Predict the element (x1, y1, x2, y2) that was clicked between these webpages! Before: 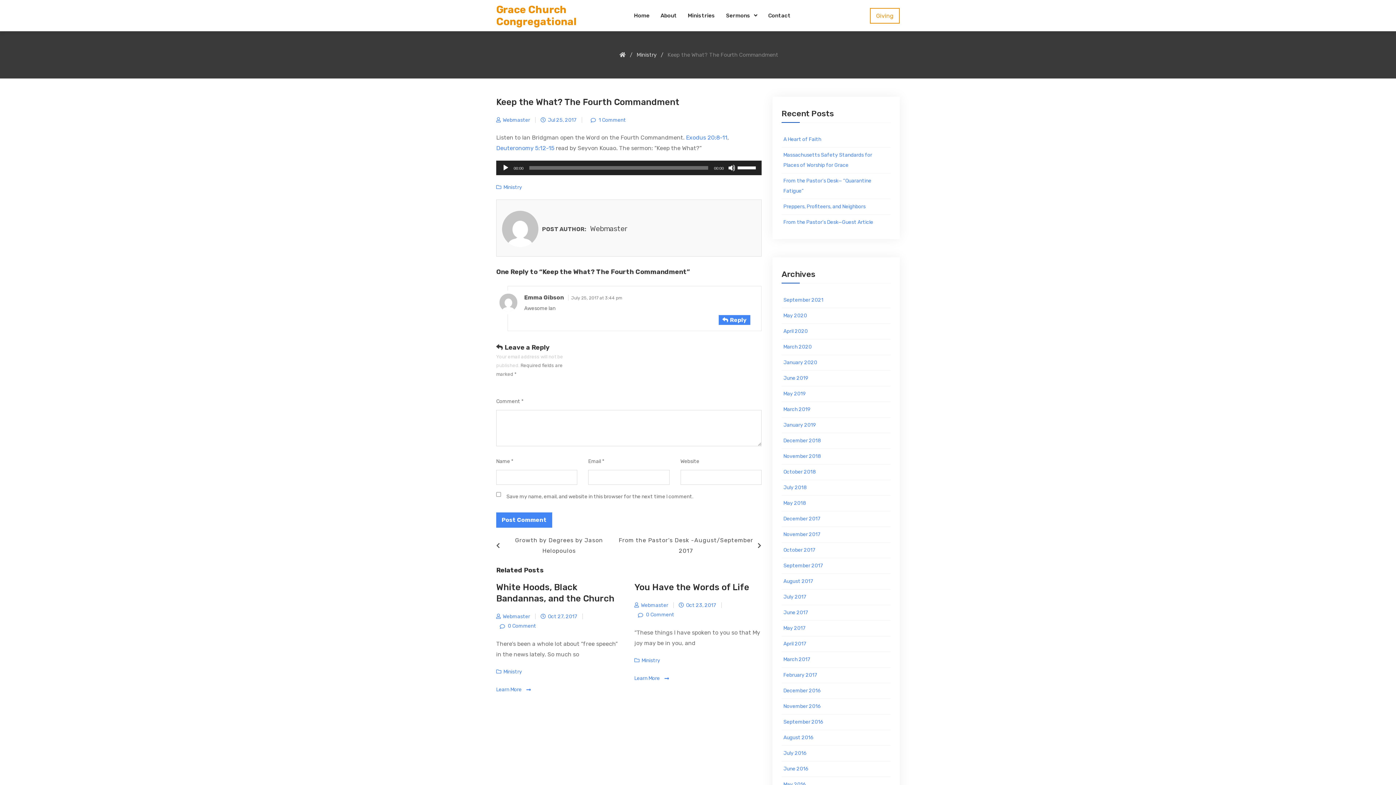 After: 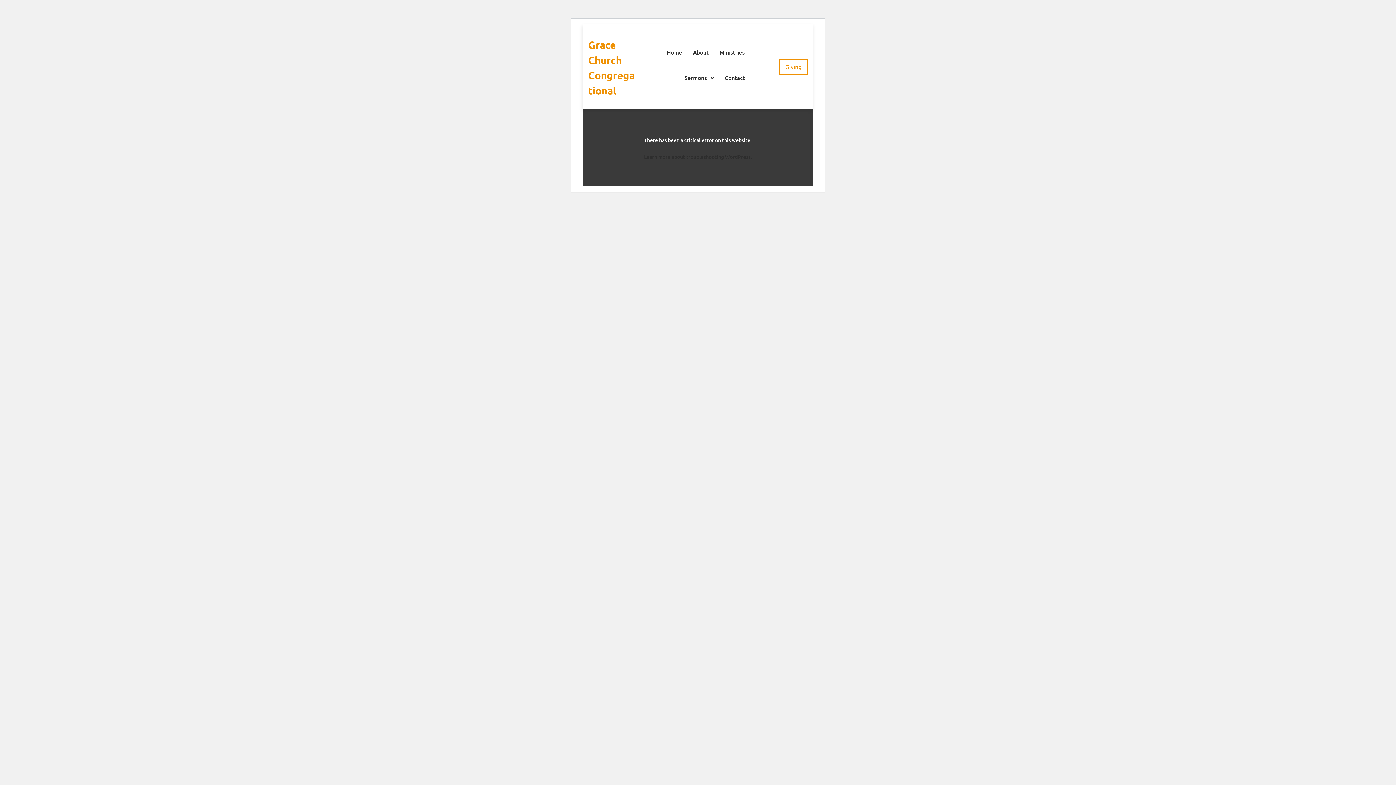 Action: bbox: (781, 542, 874, 558) label: October 2017